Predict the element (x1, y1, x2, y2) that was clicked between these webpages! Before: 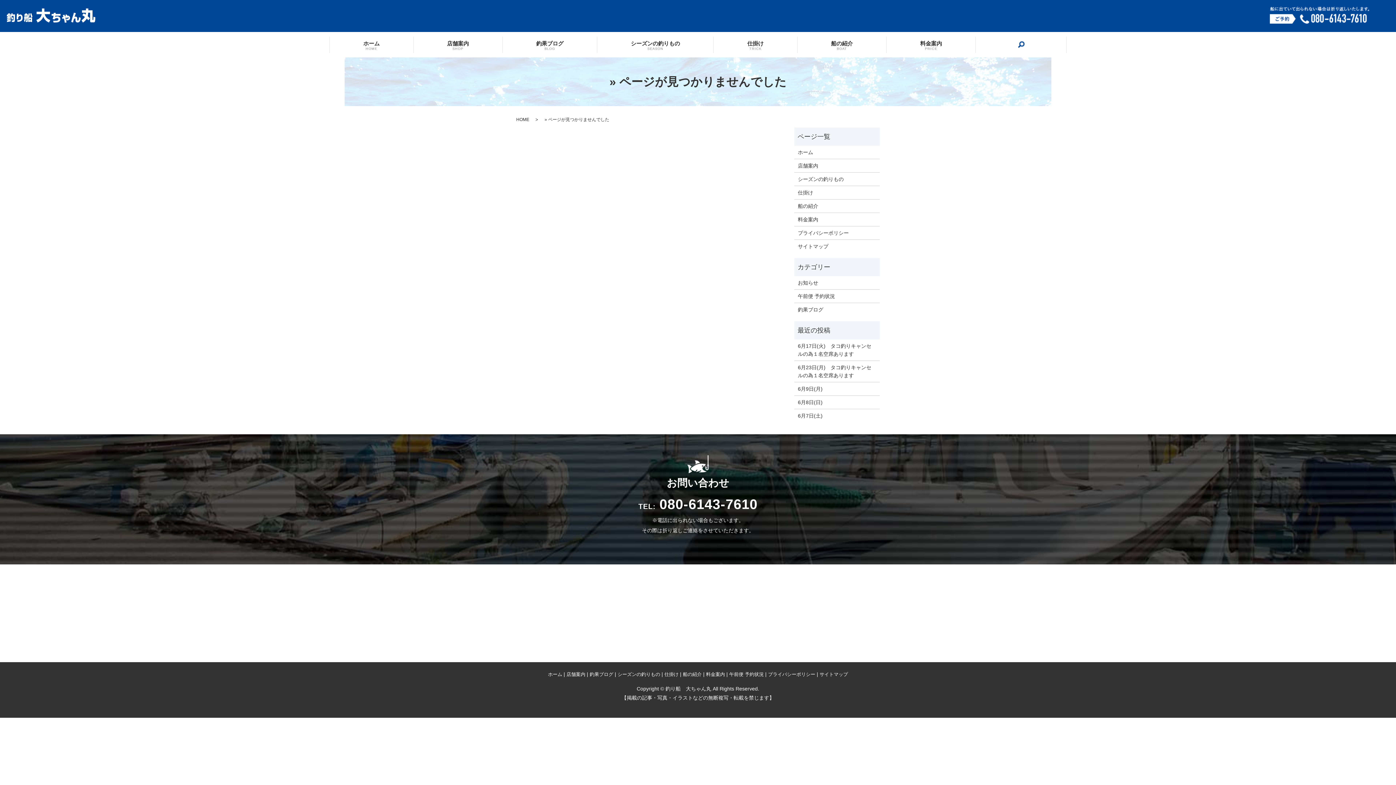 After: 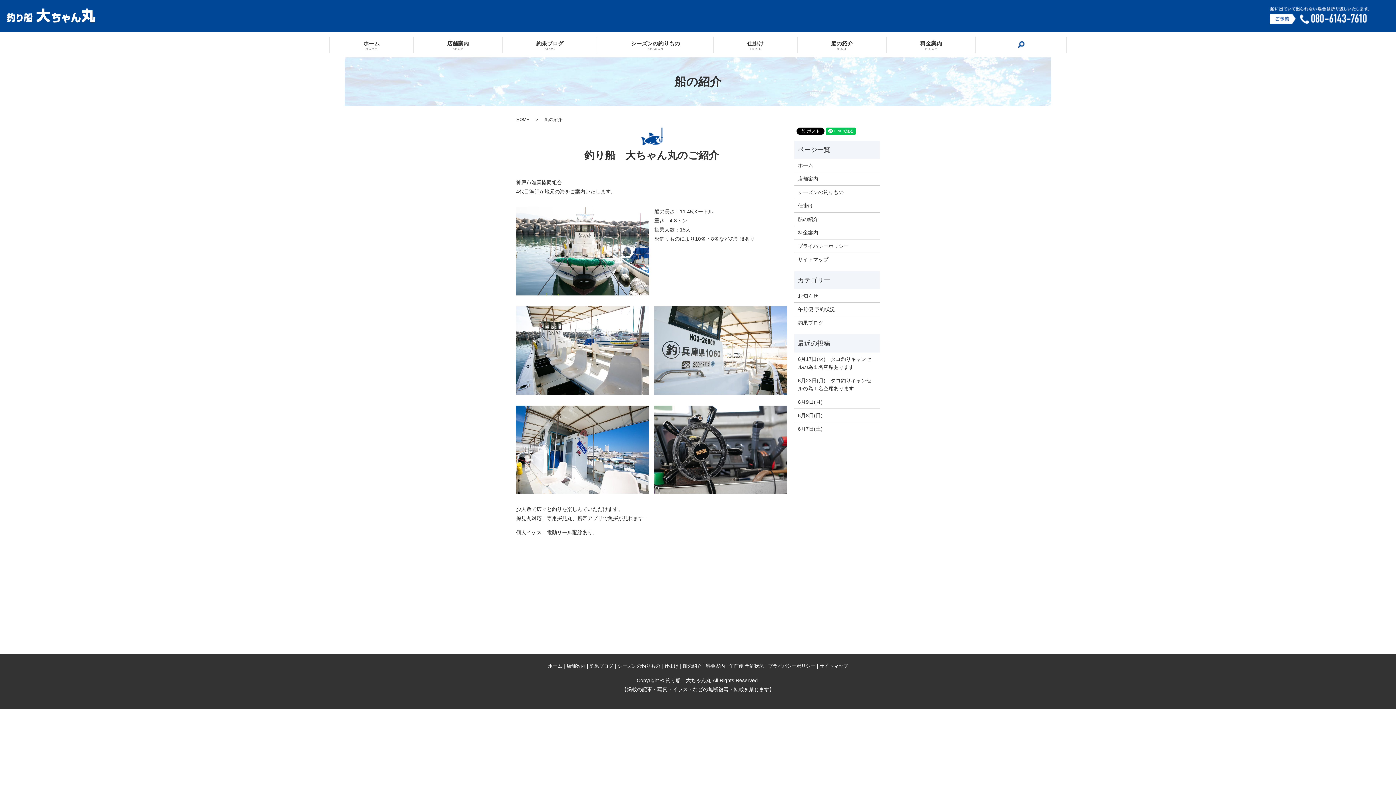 Action: bbox: (681, 670, 703, 679) label: 船の紹介